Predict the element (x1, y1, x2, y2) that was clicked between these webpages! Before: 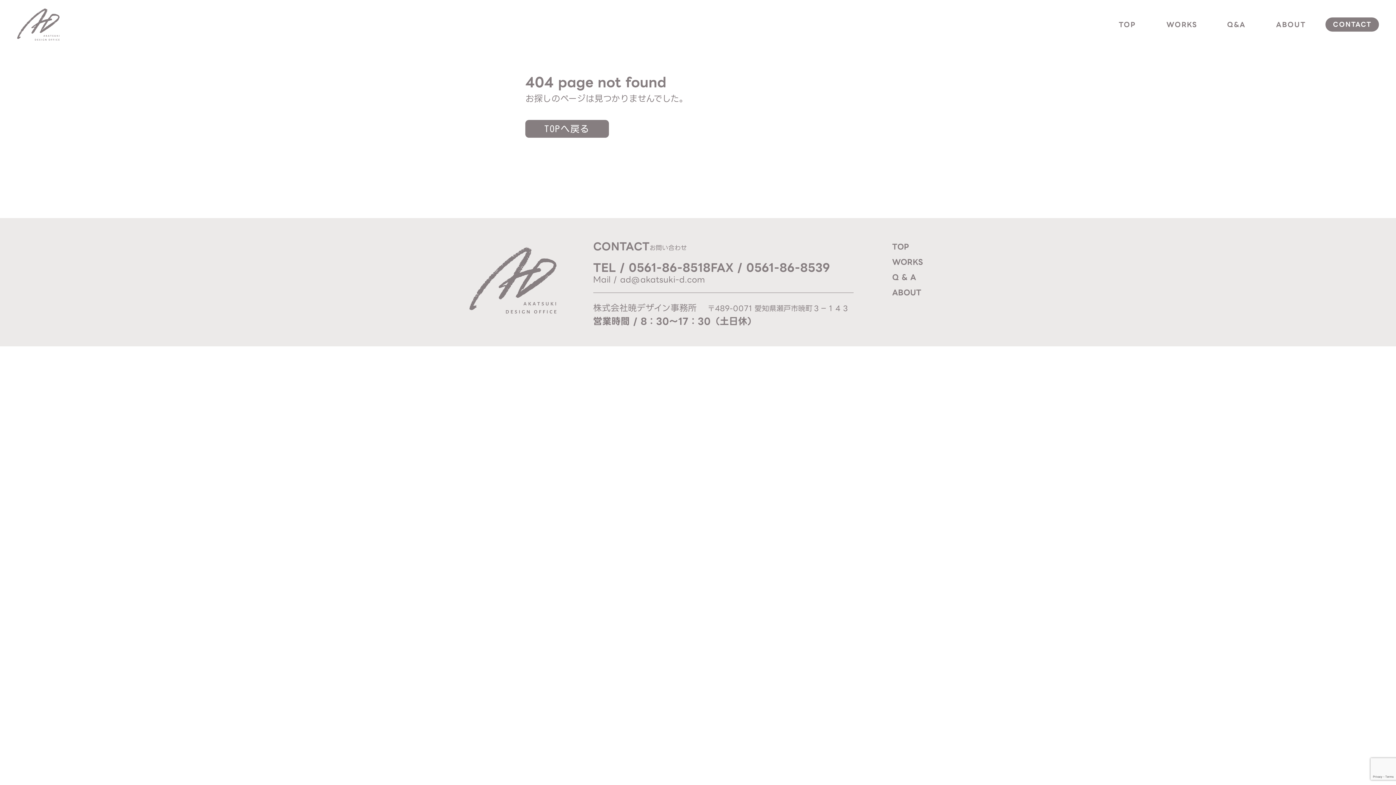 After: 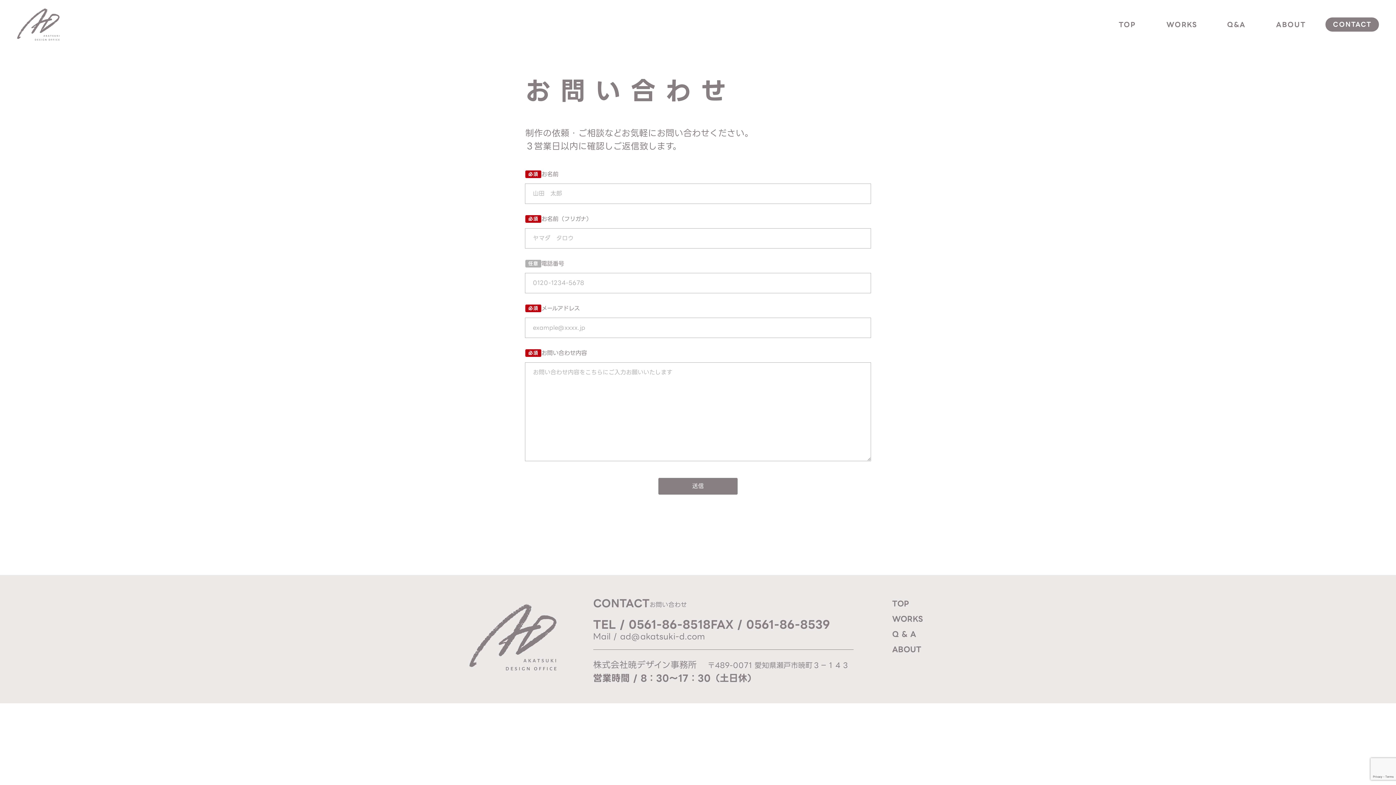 Action: bbox: (593, 273, 705, 286) label: Mail / ad@akatsuki-d.com